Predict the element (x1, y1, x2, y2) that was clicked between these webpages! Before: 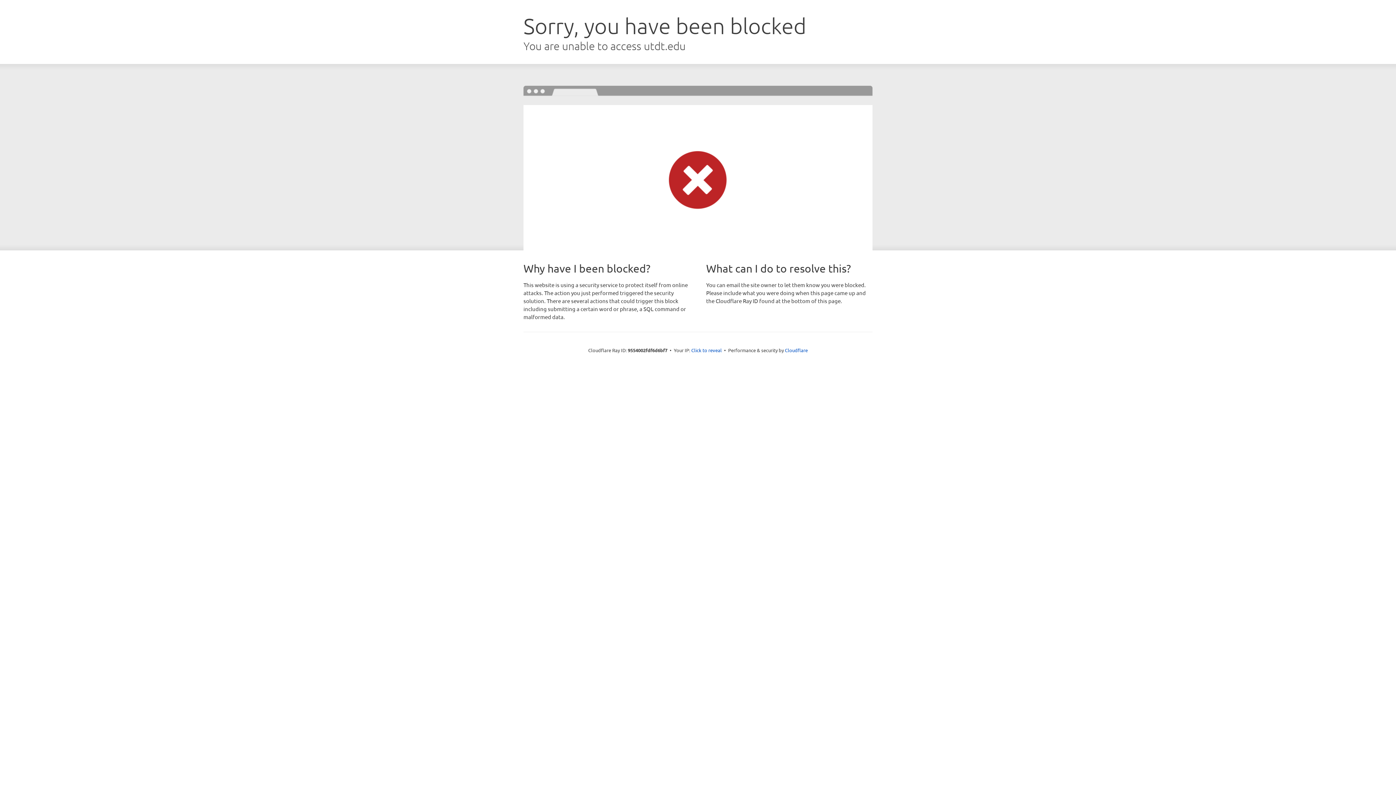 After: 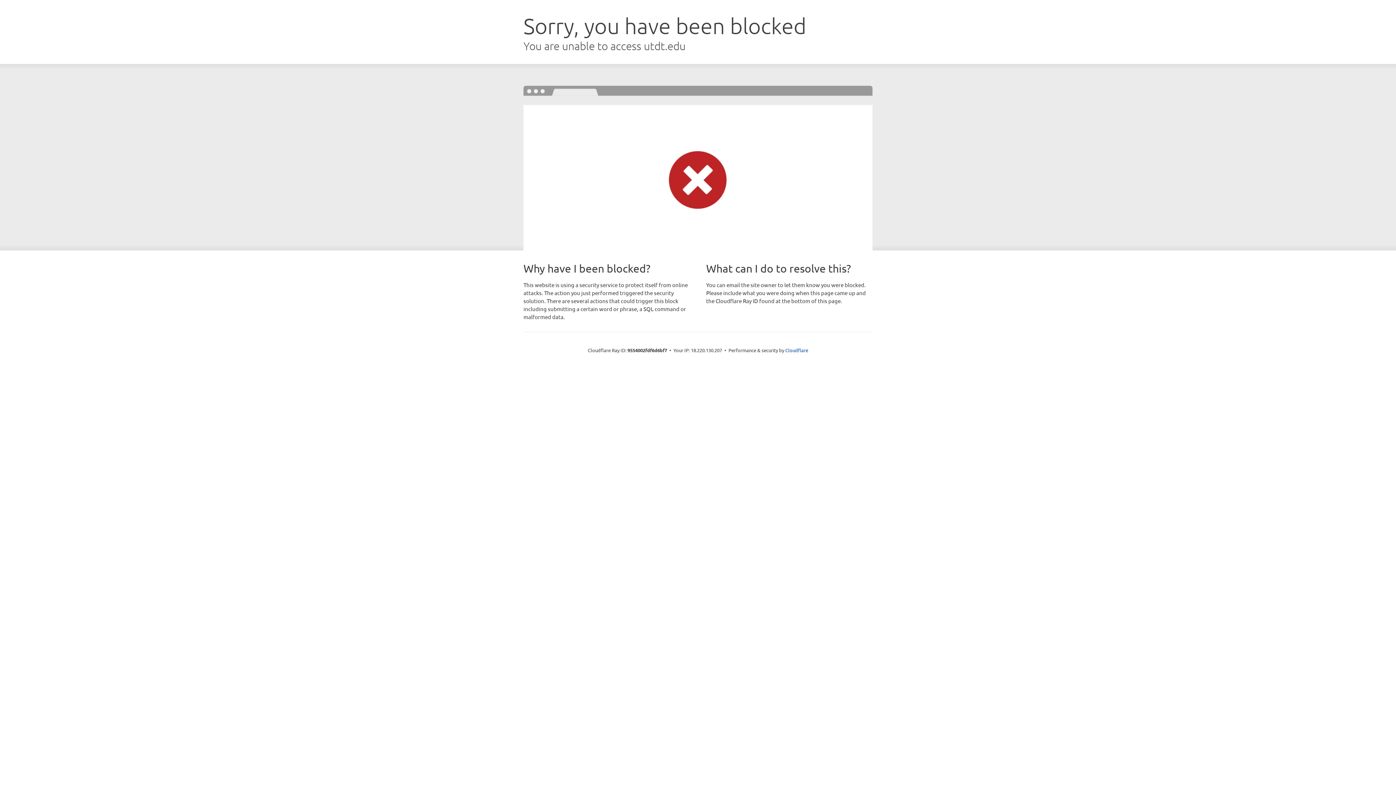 Action: label: Click to reveal bbox: (691, 346, 722, 353)